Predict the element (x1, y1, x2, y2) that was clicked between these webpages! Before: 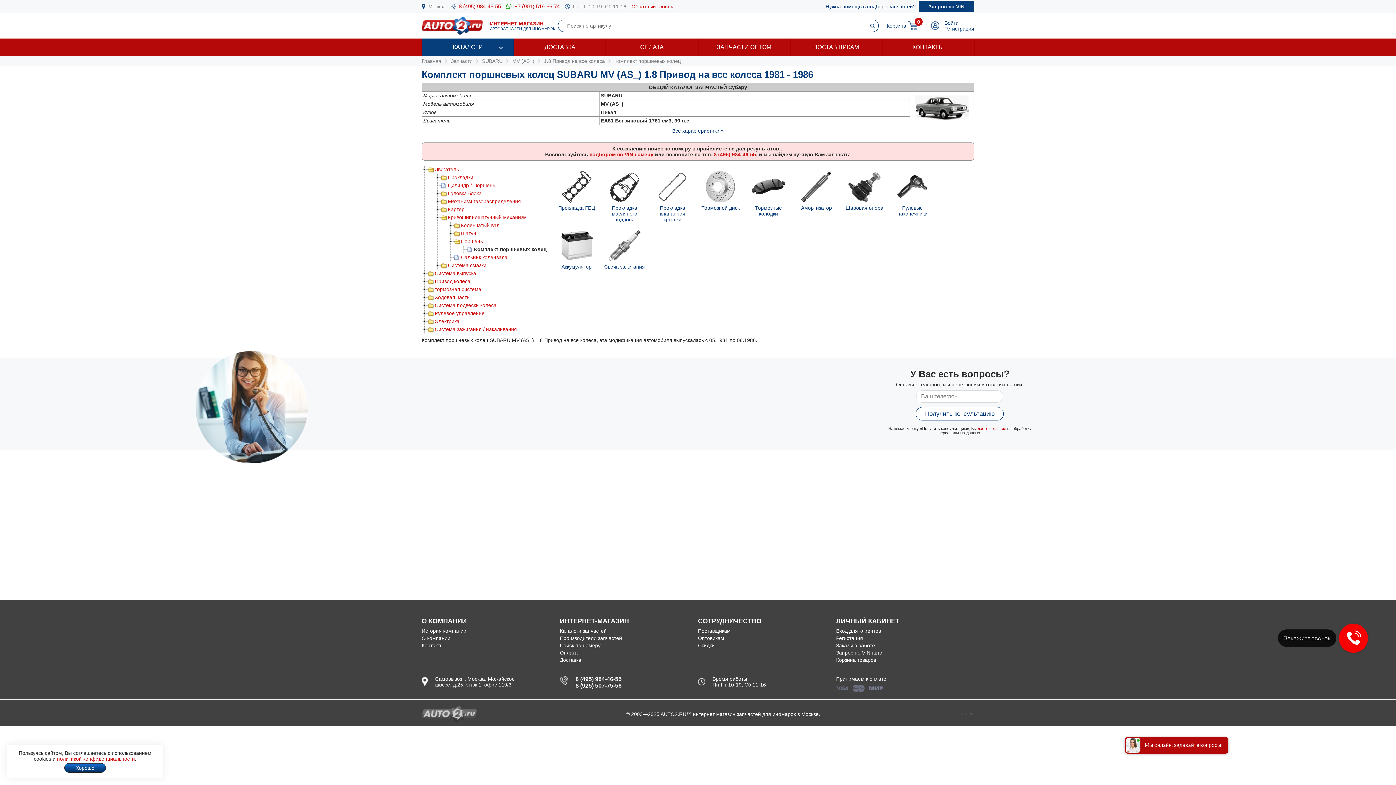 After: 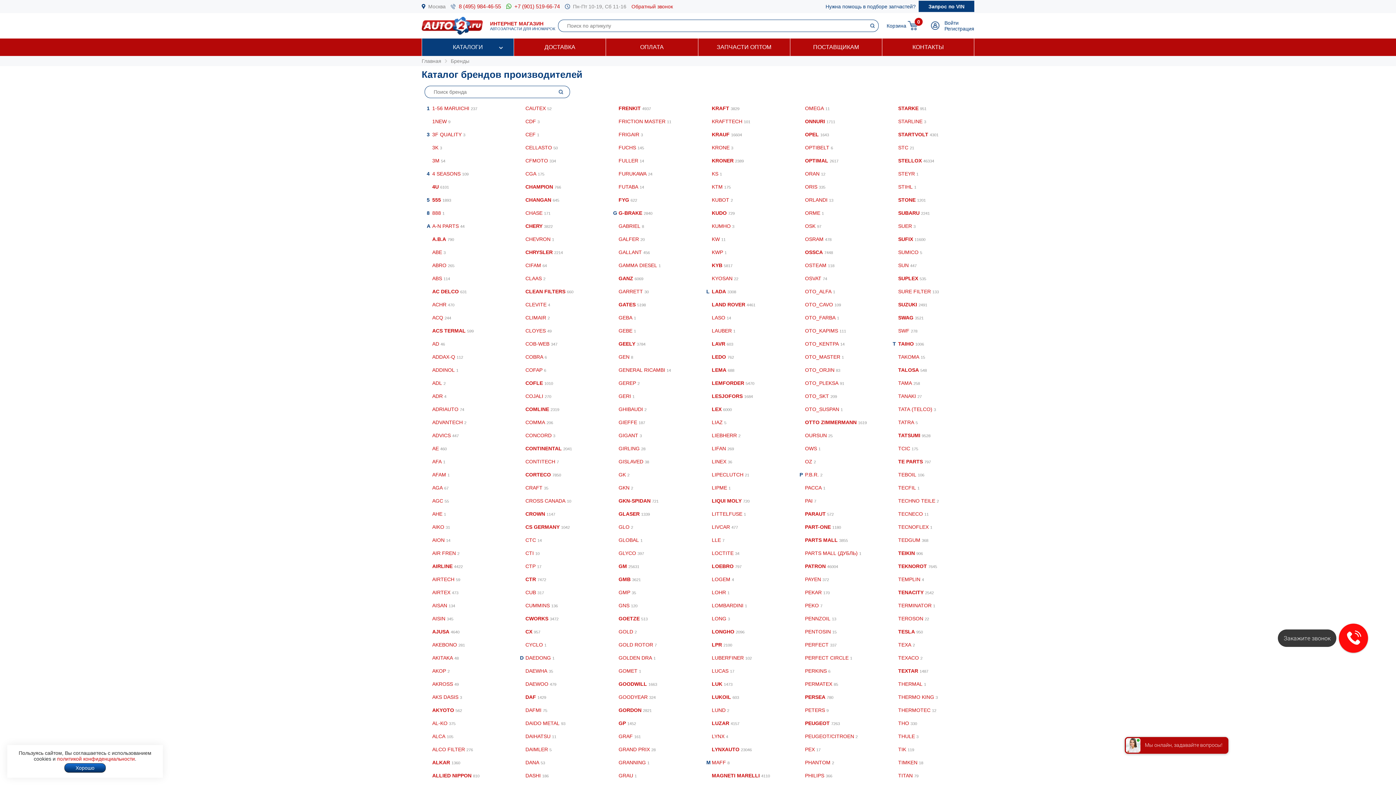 Action: label: Производители запчастей bbox: (560, 635, 622, 641)